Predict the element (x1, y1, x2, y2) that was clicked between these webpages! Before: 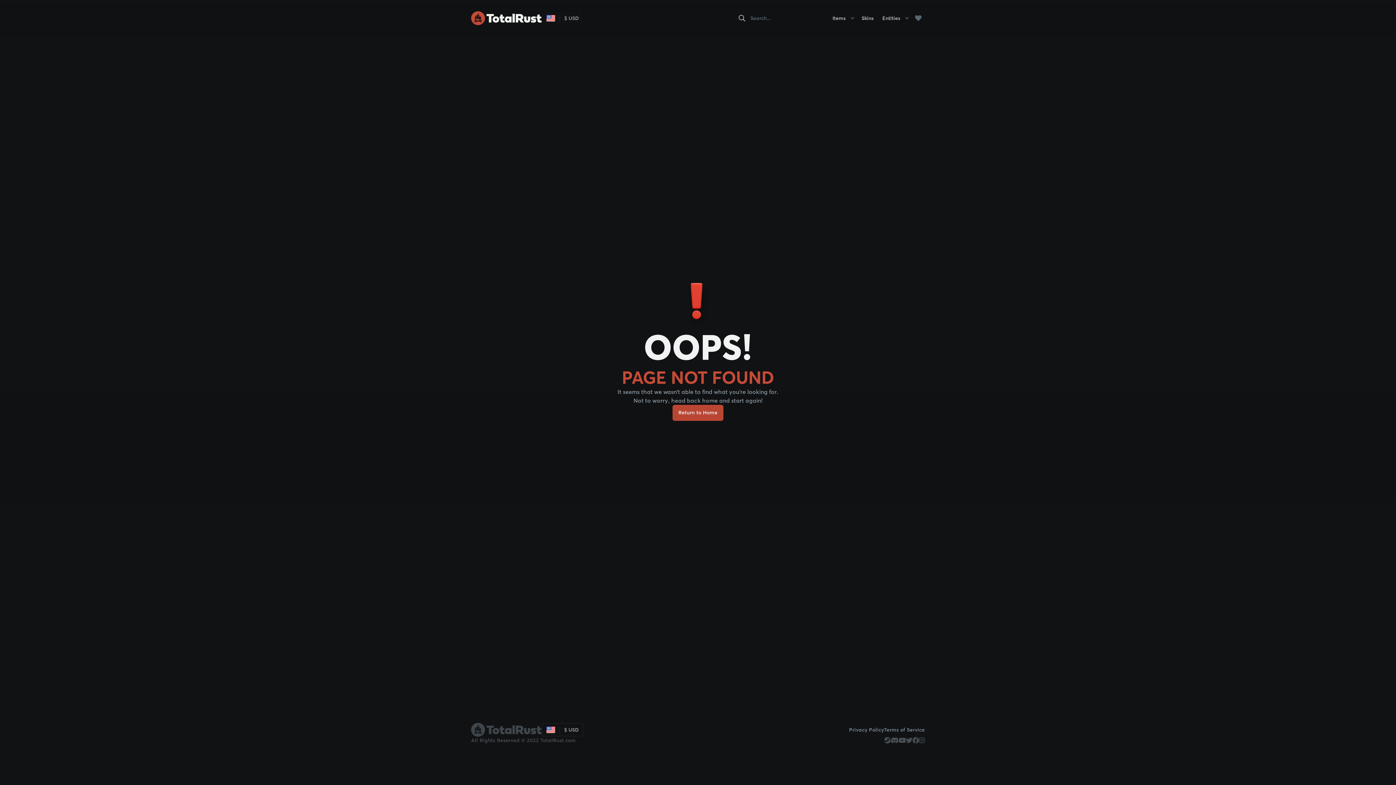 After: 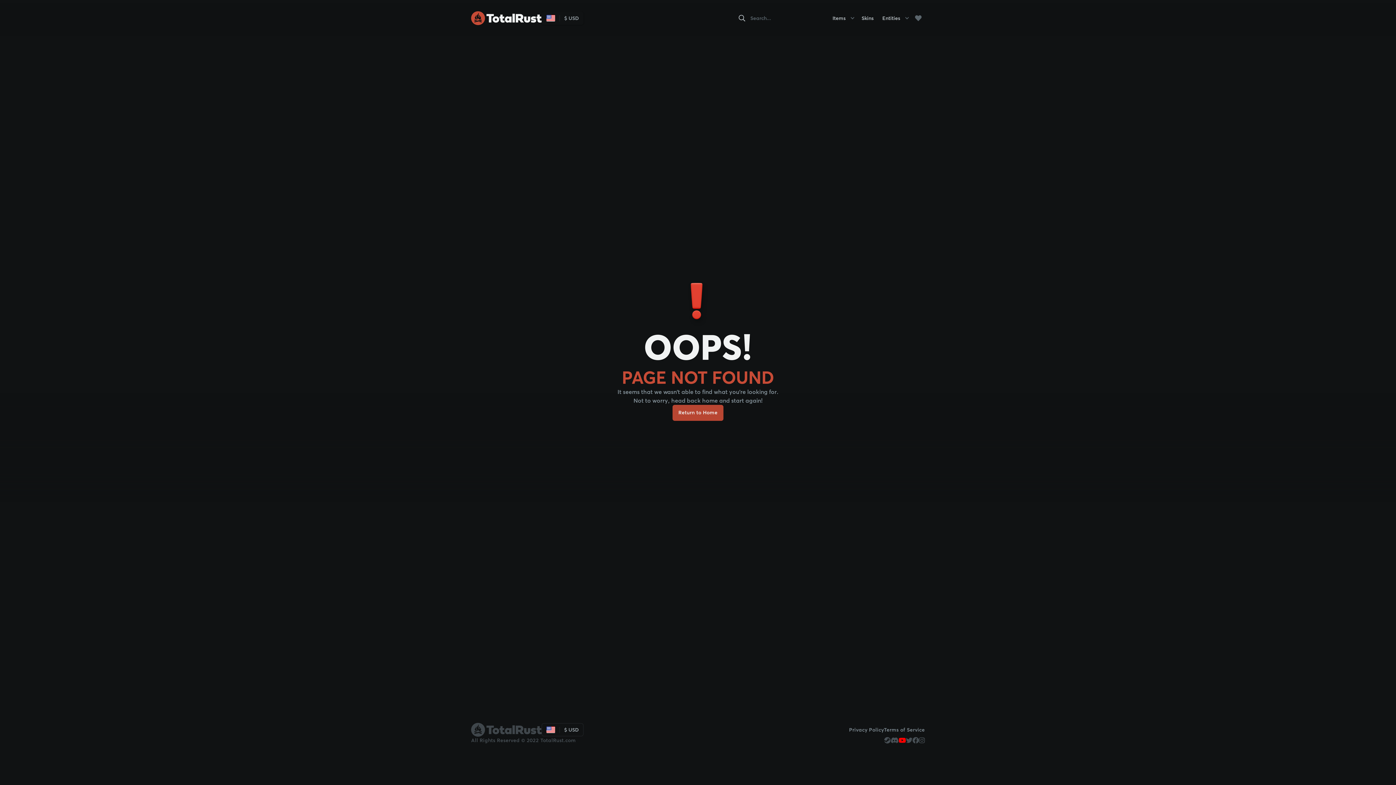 Action: bbox: (898, 737, 906, 744)